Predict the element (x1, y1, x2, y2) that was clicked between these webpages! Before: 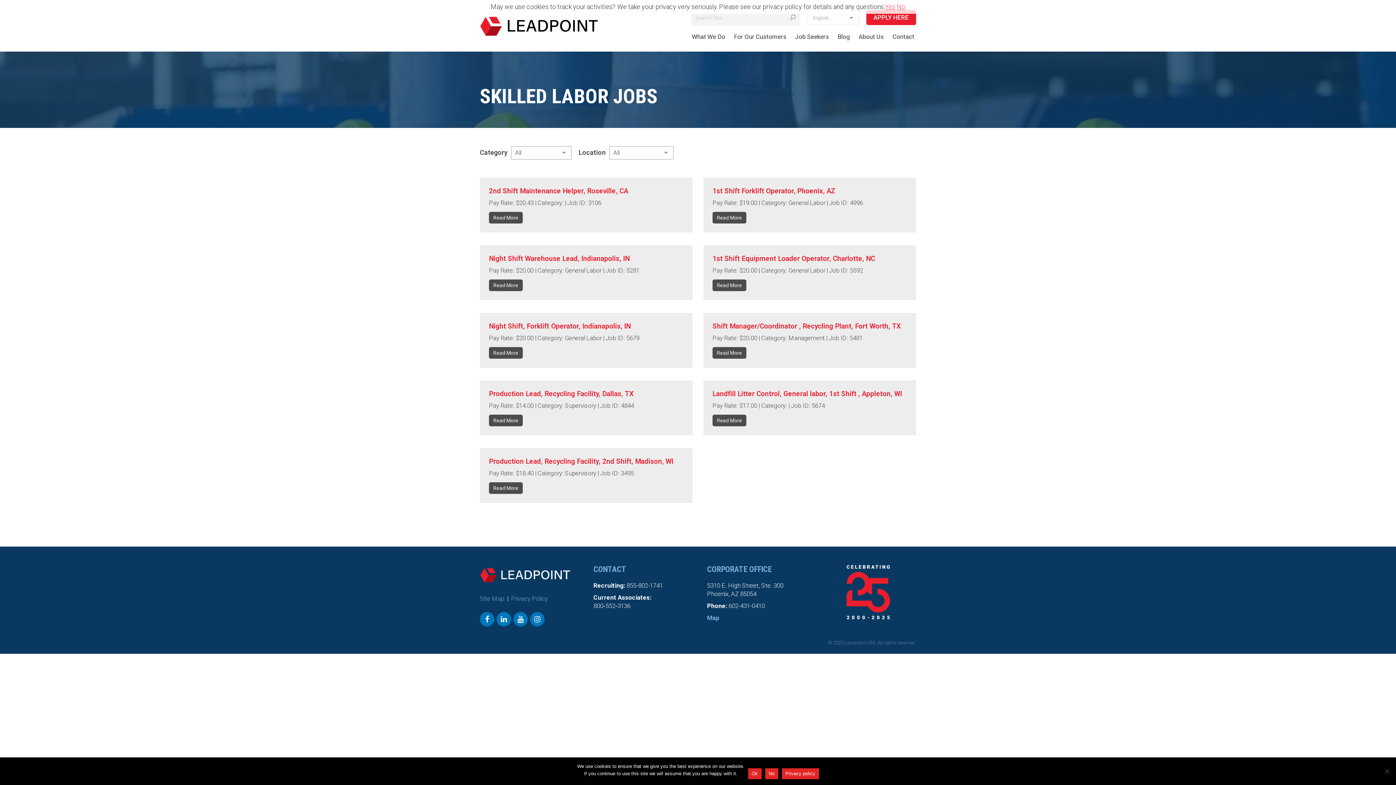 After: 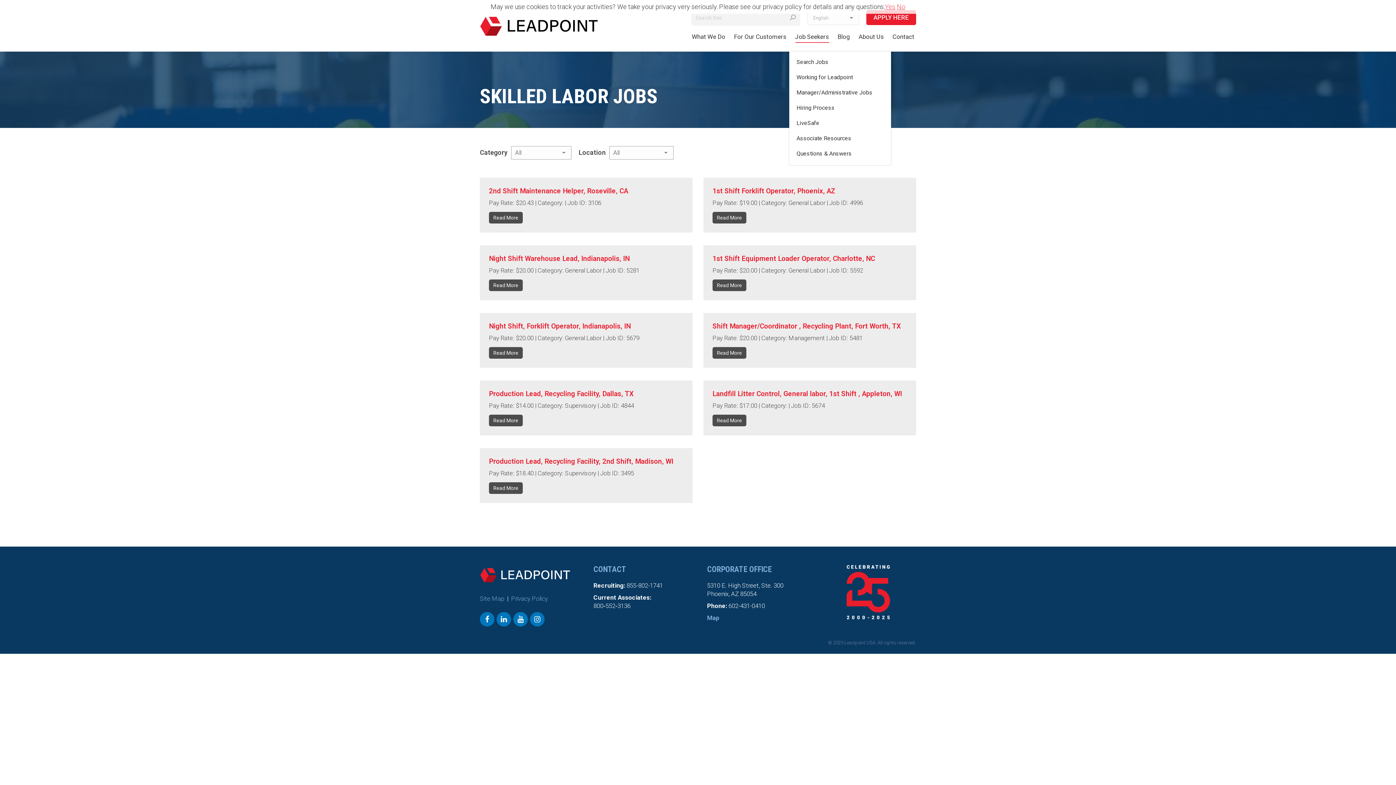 Action: label: Job Seekers bbox: (792, 29, 829, 45)